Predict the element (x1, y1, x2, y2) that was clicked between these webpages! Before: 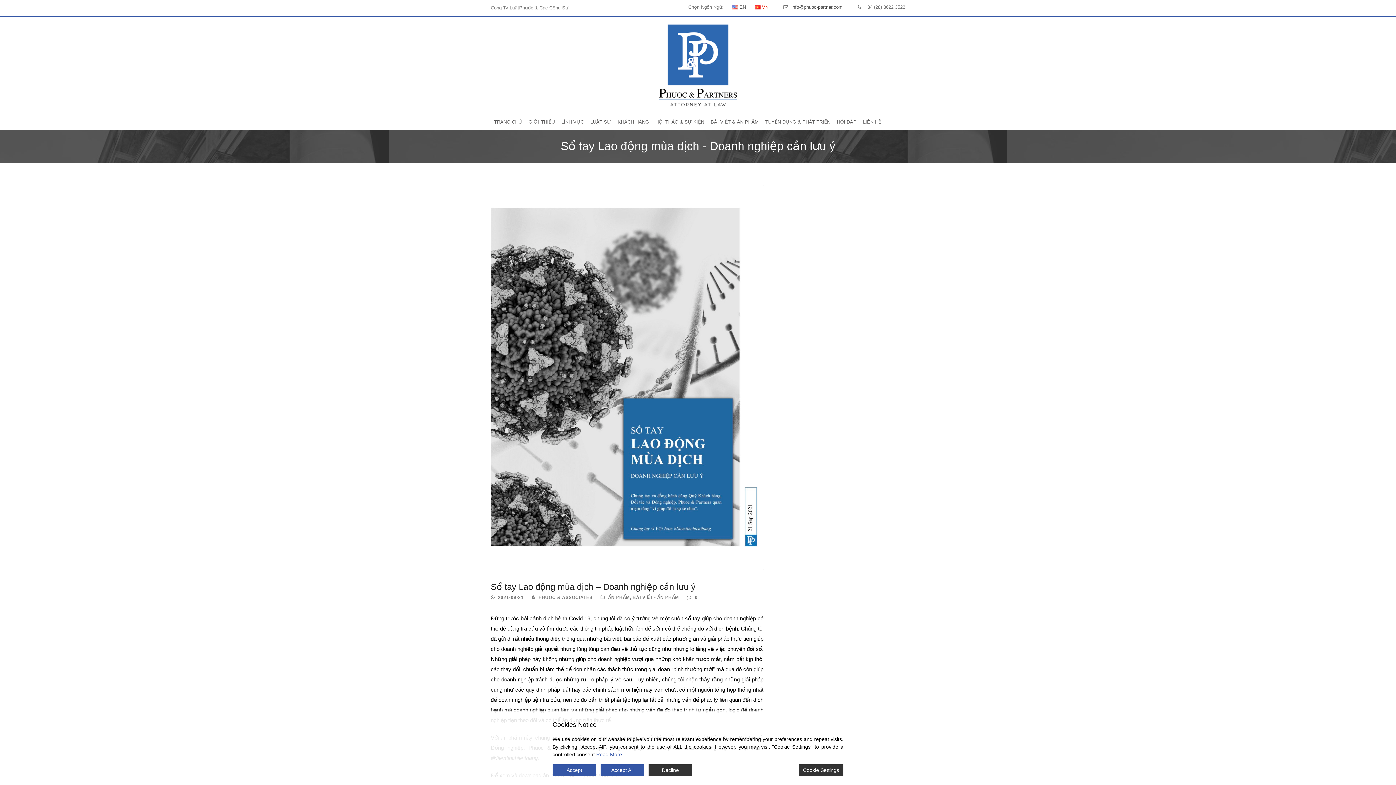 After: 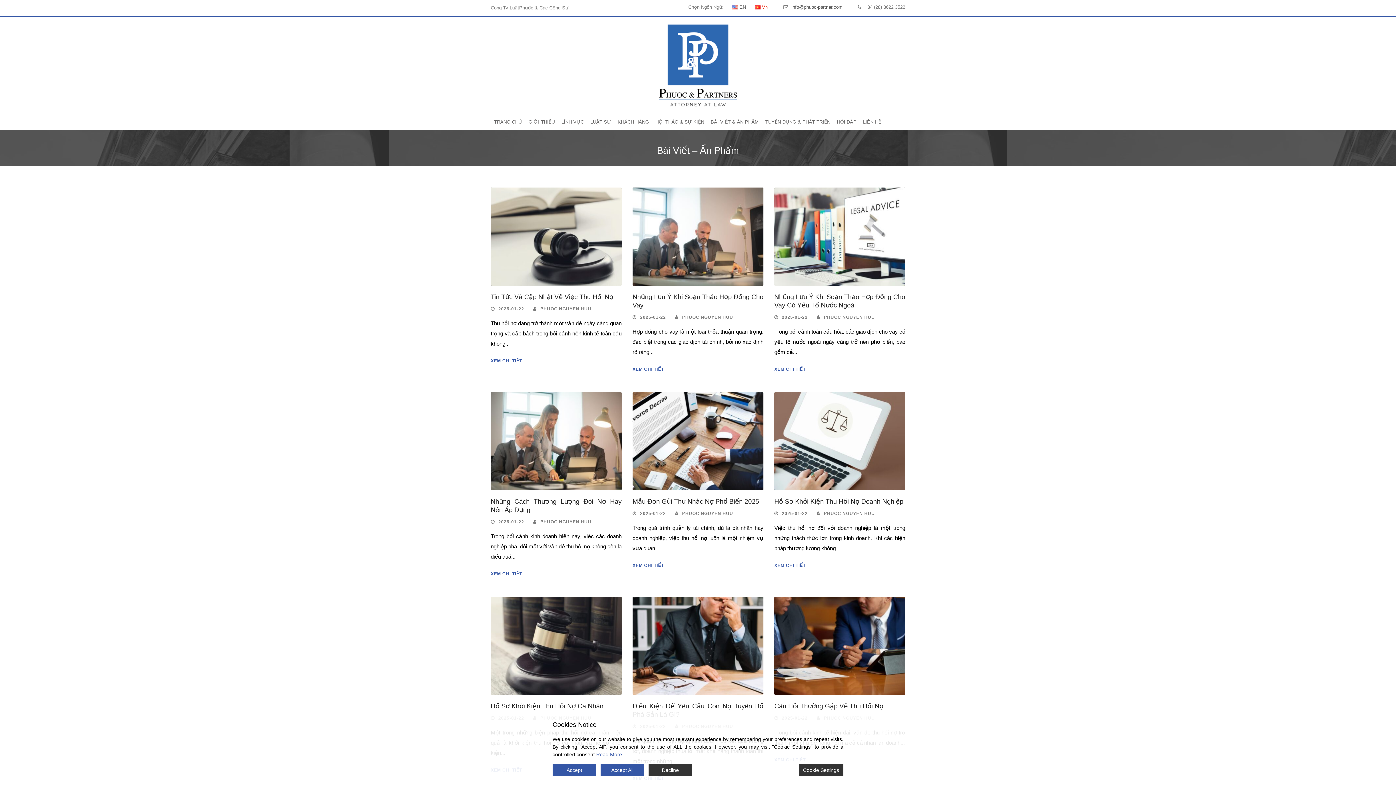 Action: bbox: (632, 595, 679, 600) label: BÀI VIẾT - ẤN PHẨM